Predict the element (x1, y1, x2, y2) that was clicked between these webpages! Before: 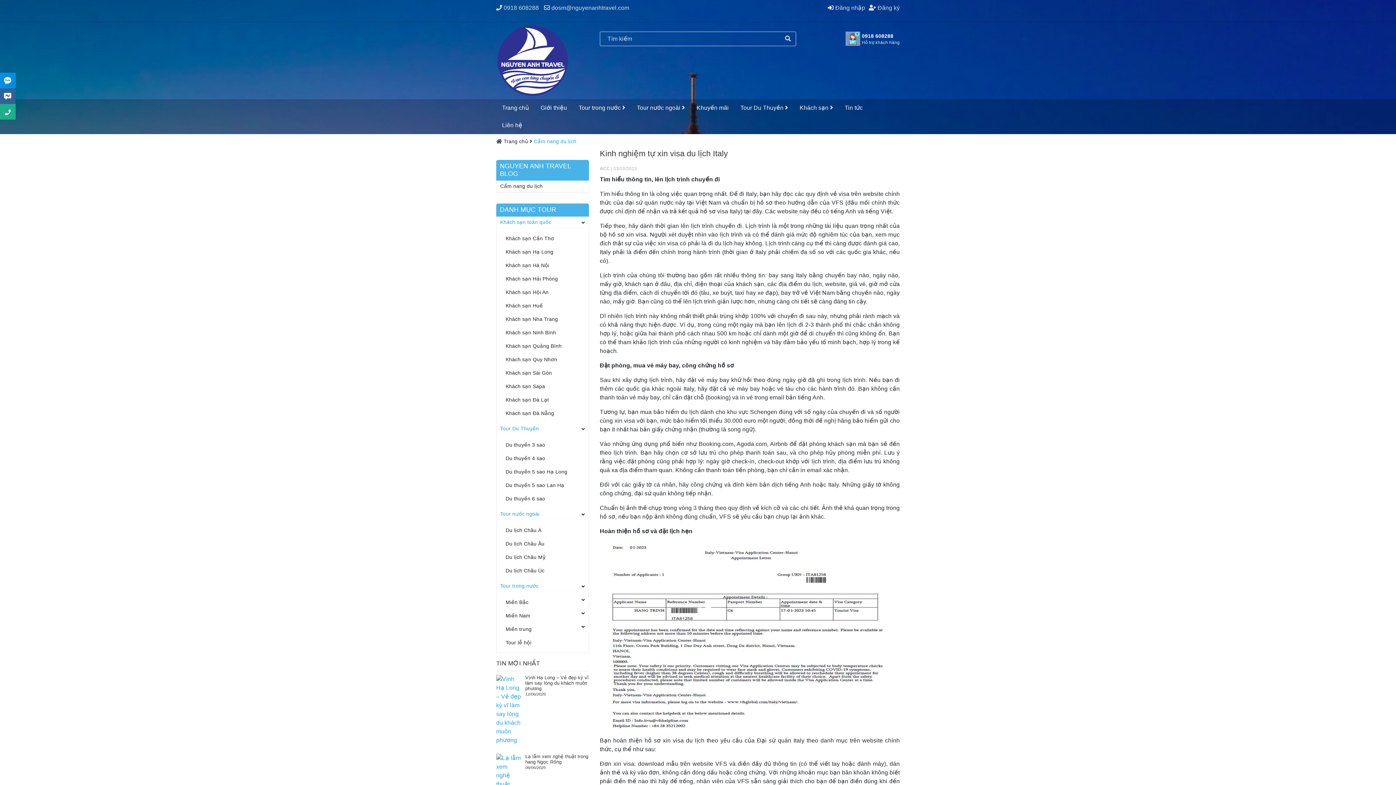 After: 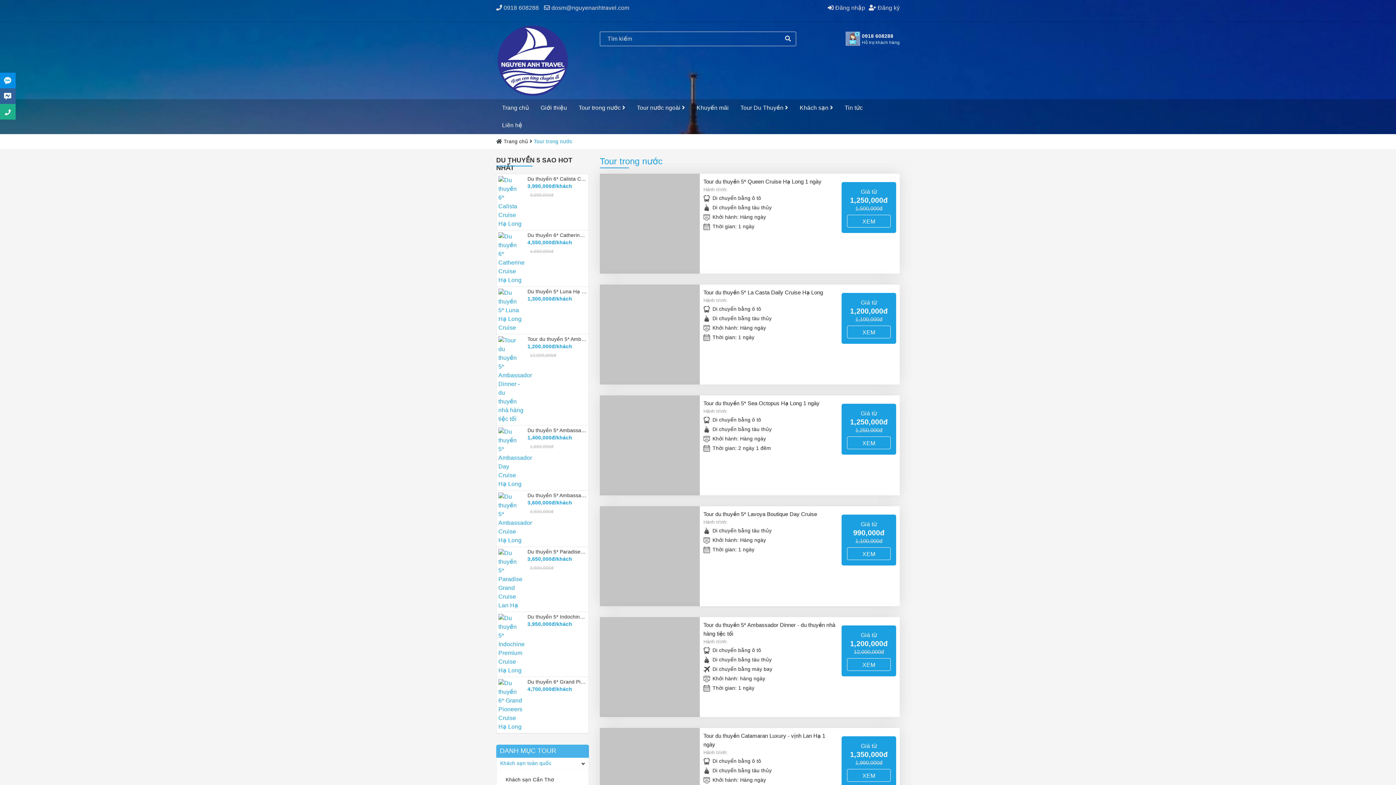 Action: bbox: (496, 580, 588, 592) label: Tour trong nước